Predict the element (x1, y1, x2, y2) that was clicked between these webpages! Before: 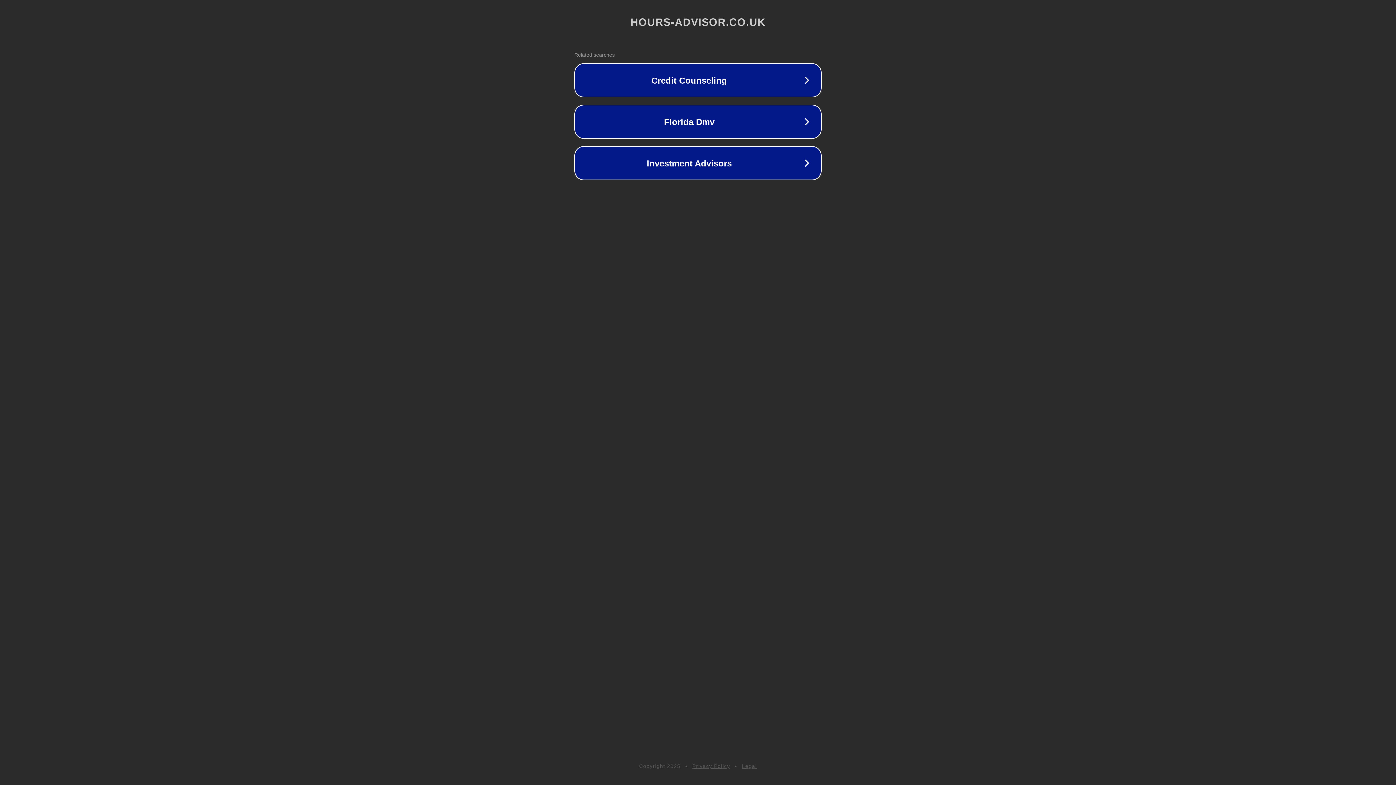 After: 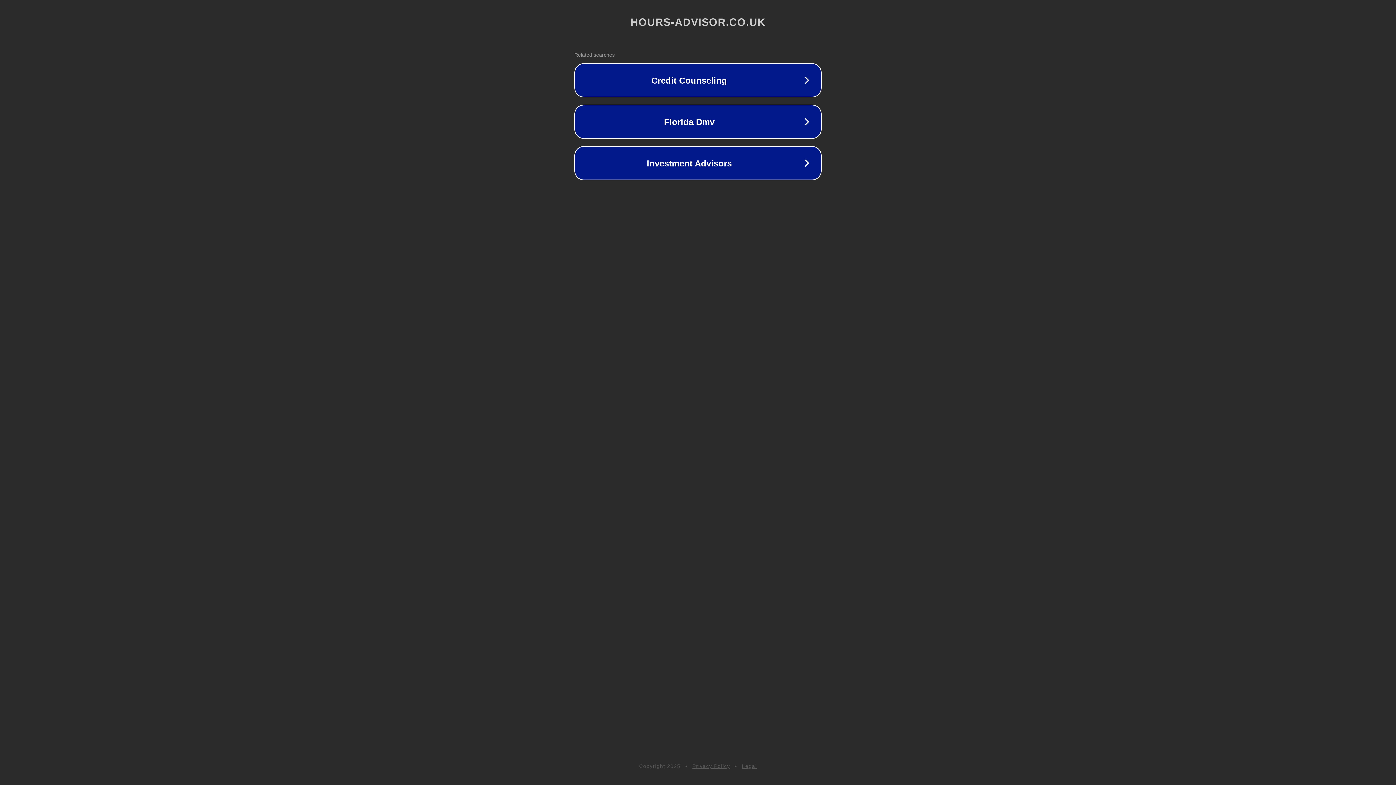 Action: label: Legal bbox: (742, 763, 757, 769)